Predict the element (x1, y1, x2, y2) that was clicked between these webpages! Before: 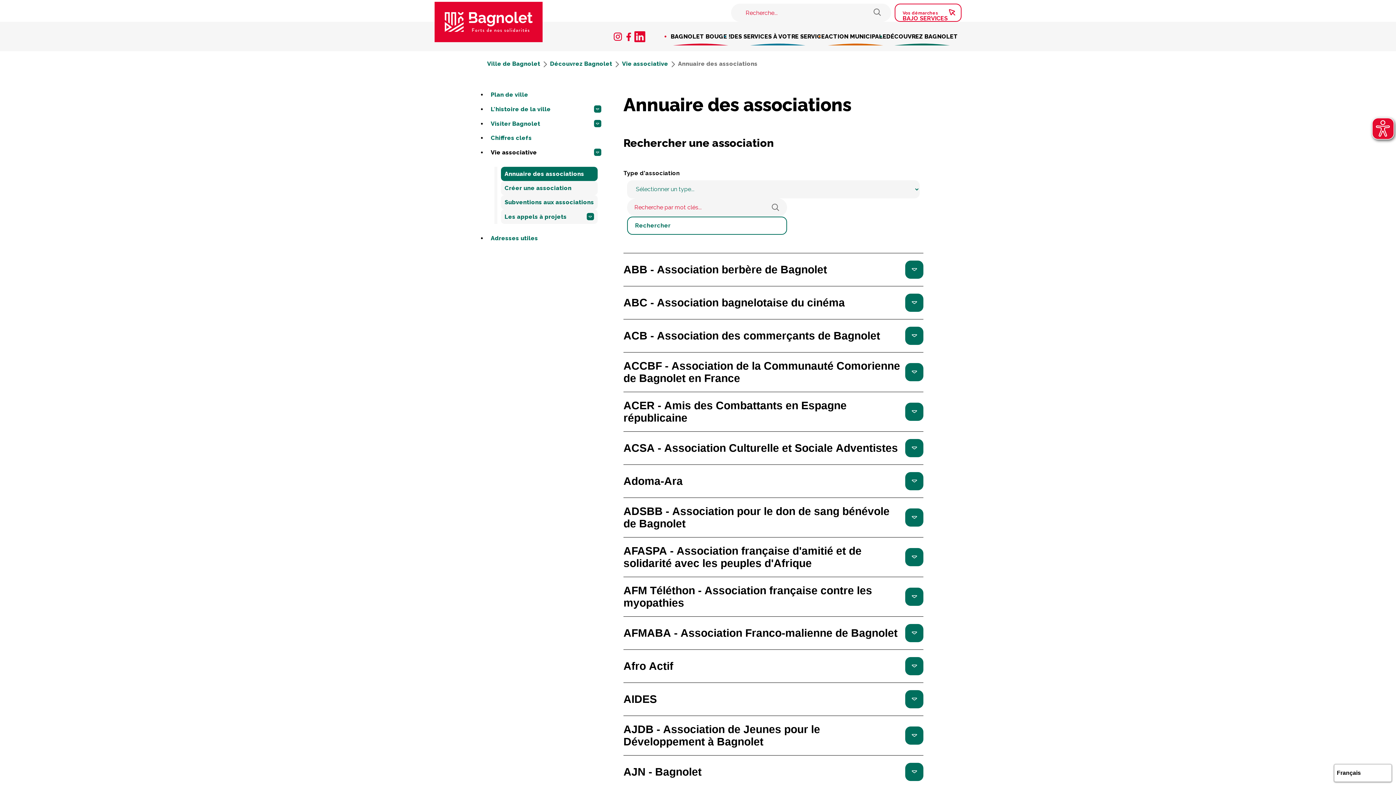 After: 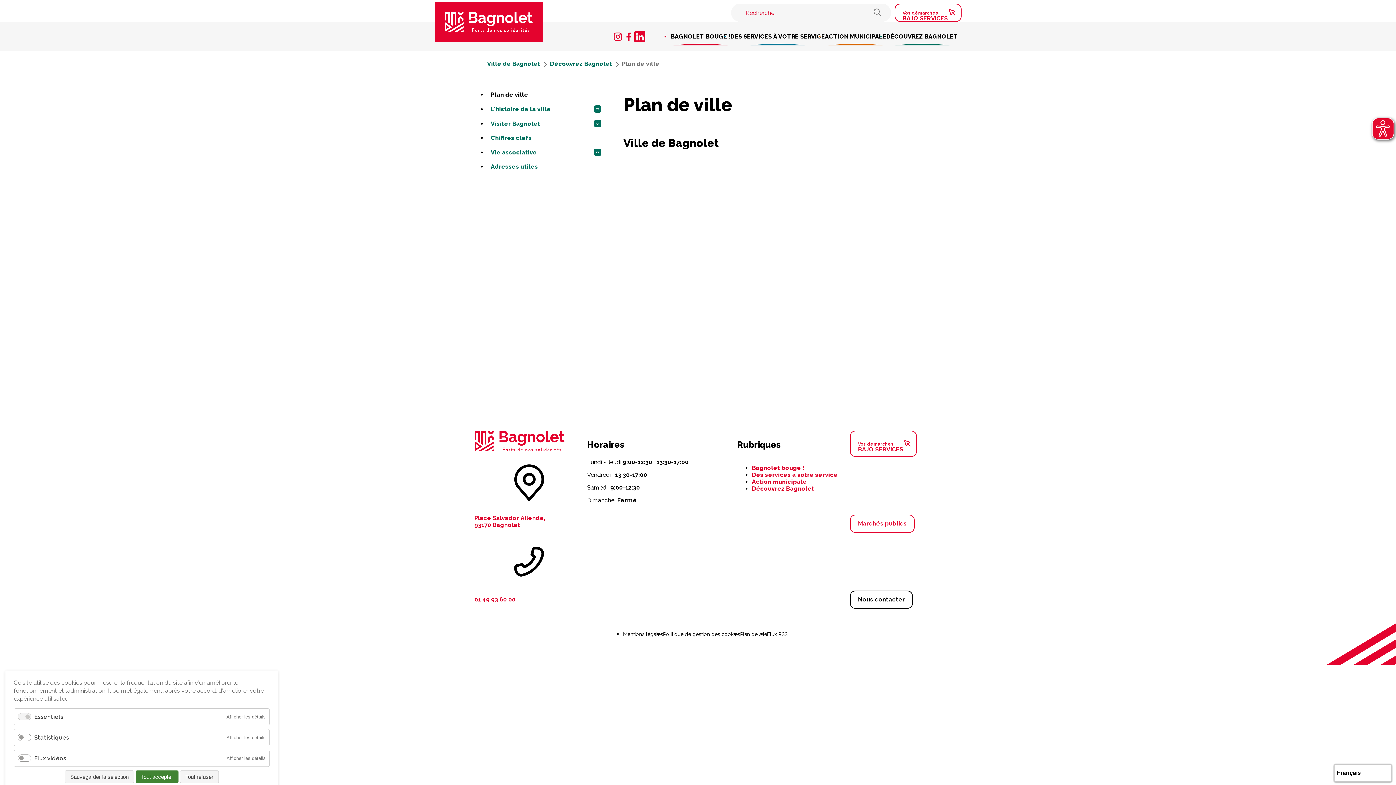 Action: bbox: (487, 87, 605, 101) label: Plan de ville